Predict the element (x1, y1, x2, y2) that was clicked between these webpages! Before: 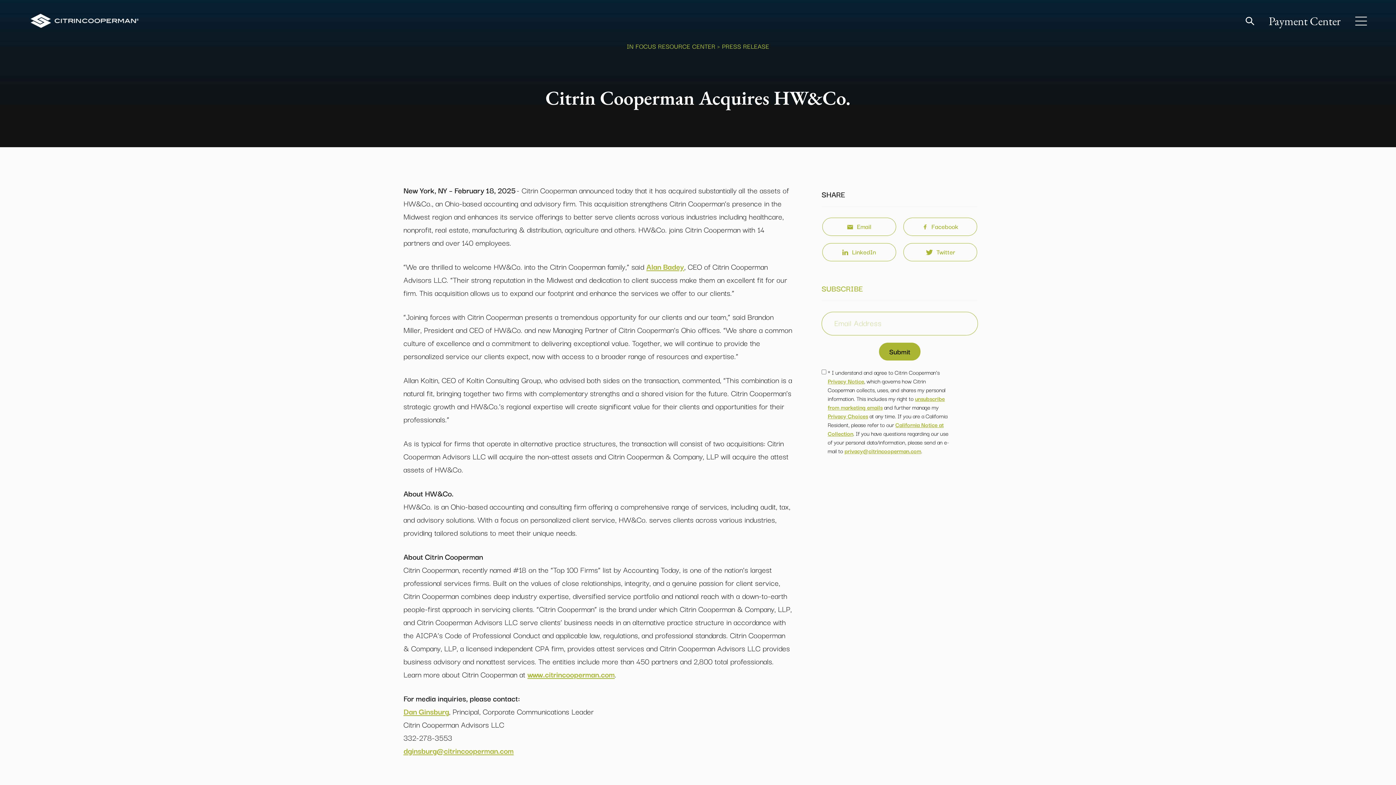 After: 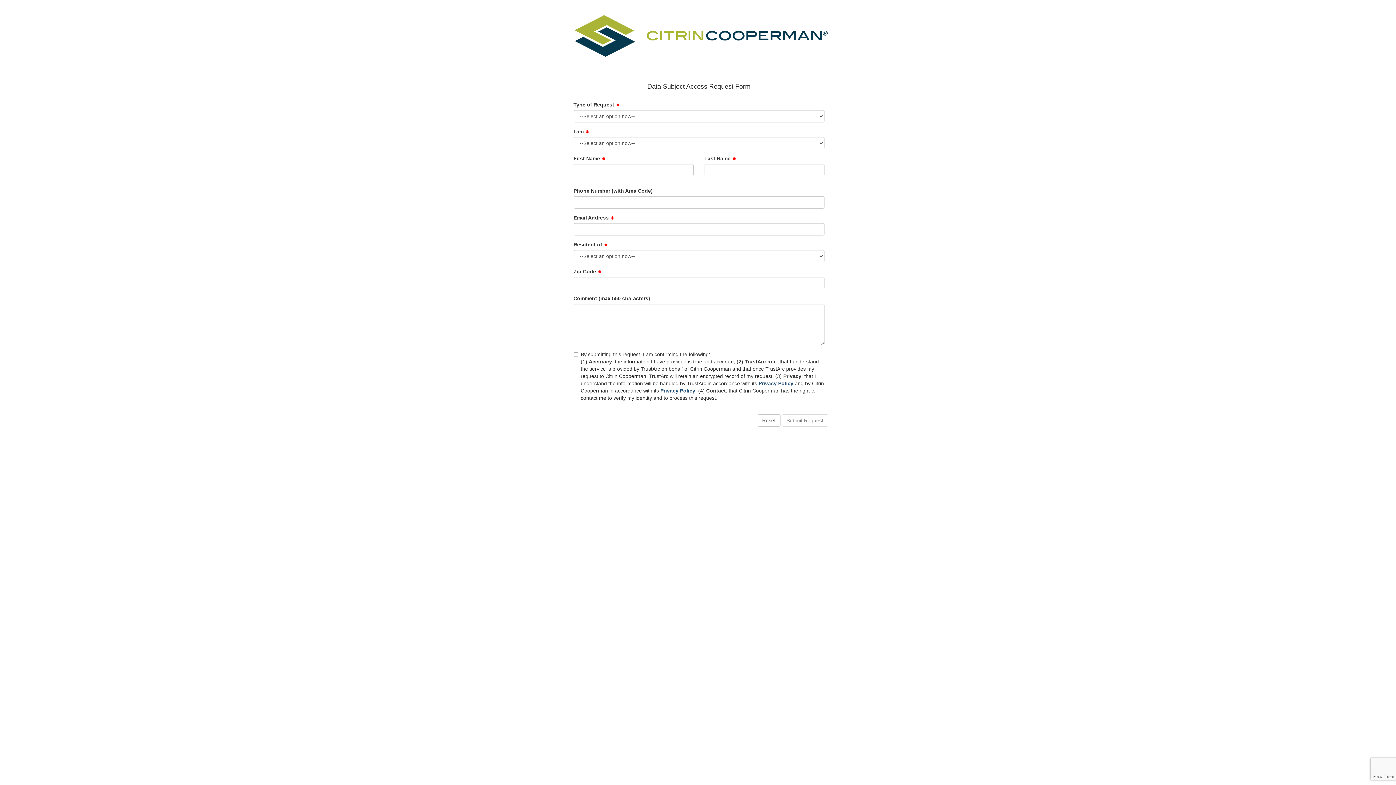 Action: bbox: (827, 411, 868, 420) label: Privacy Choices